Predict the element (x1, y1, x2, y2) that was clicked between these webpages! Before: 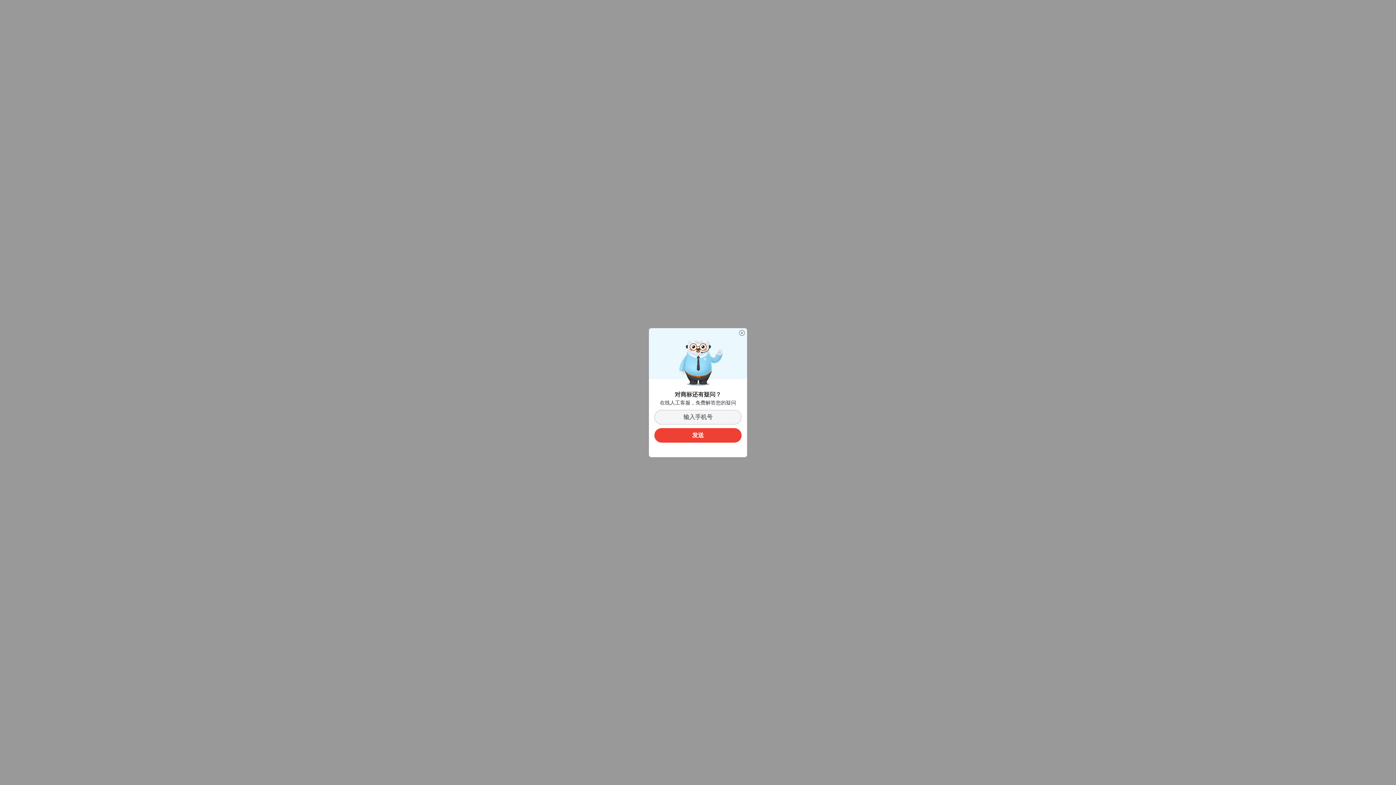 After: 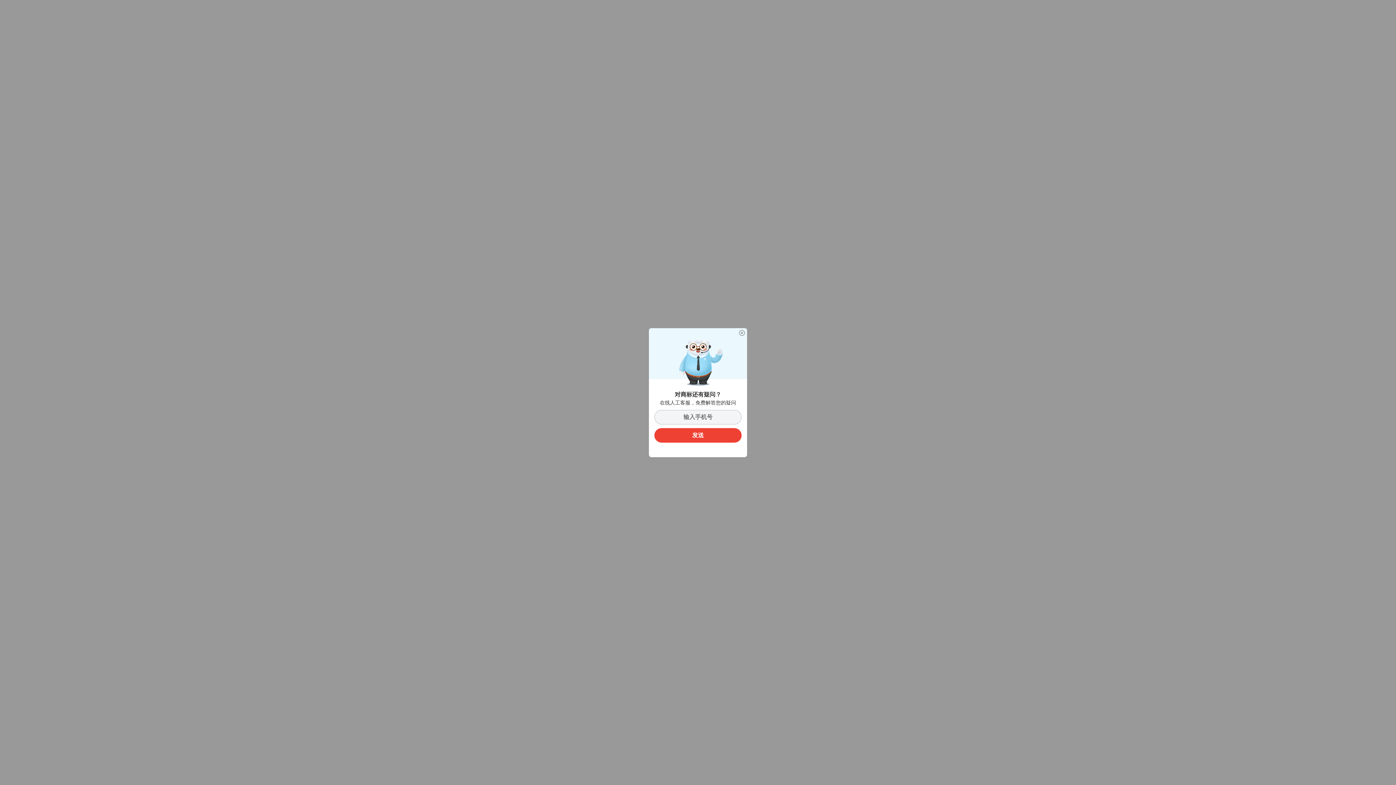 Action: label: 发送 bbox: (654, 428, 741, 442)